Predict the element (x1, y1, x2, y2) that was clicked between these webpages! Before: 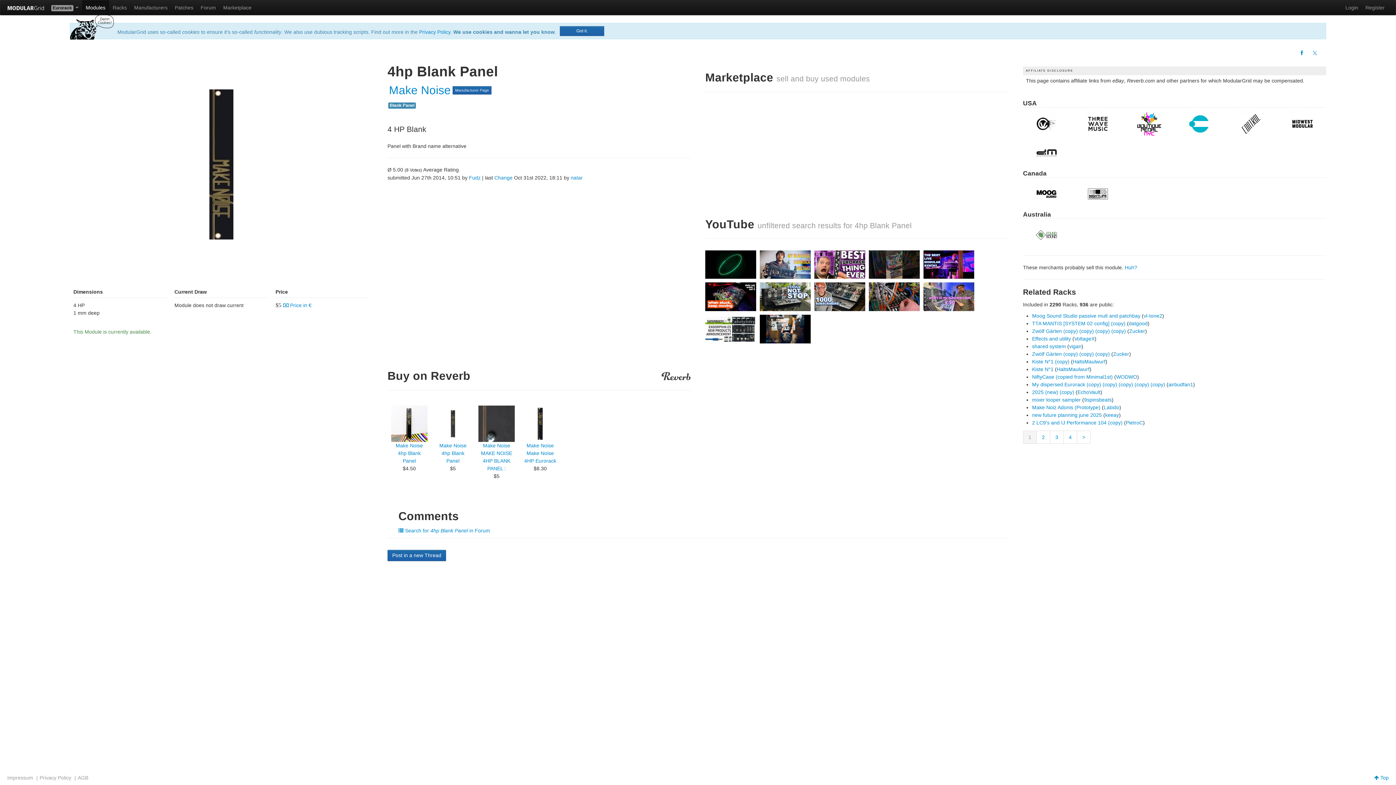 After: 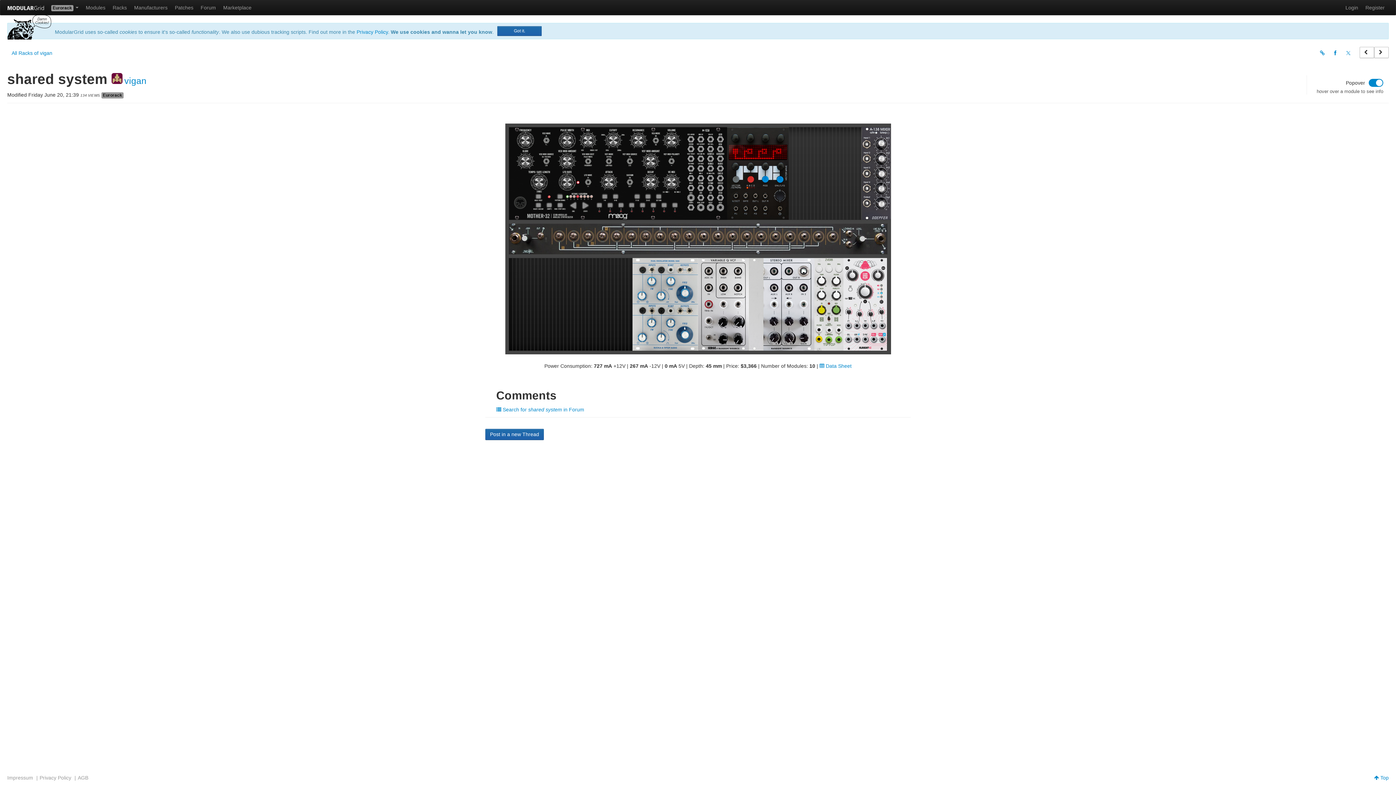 Action: bbox: (1032, 343, 1066, 349) label: shared system